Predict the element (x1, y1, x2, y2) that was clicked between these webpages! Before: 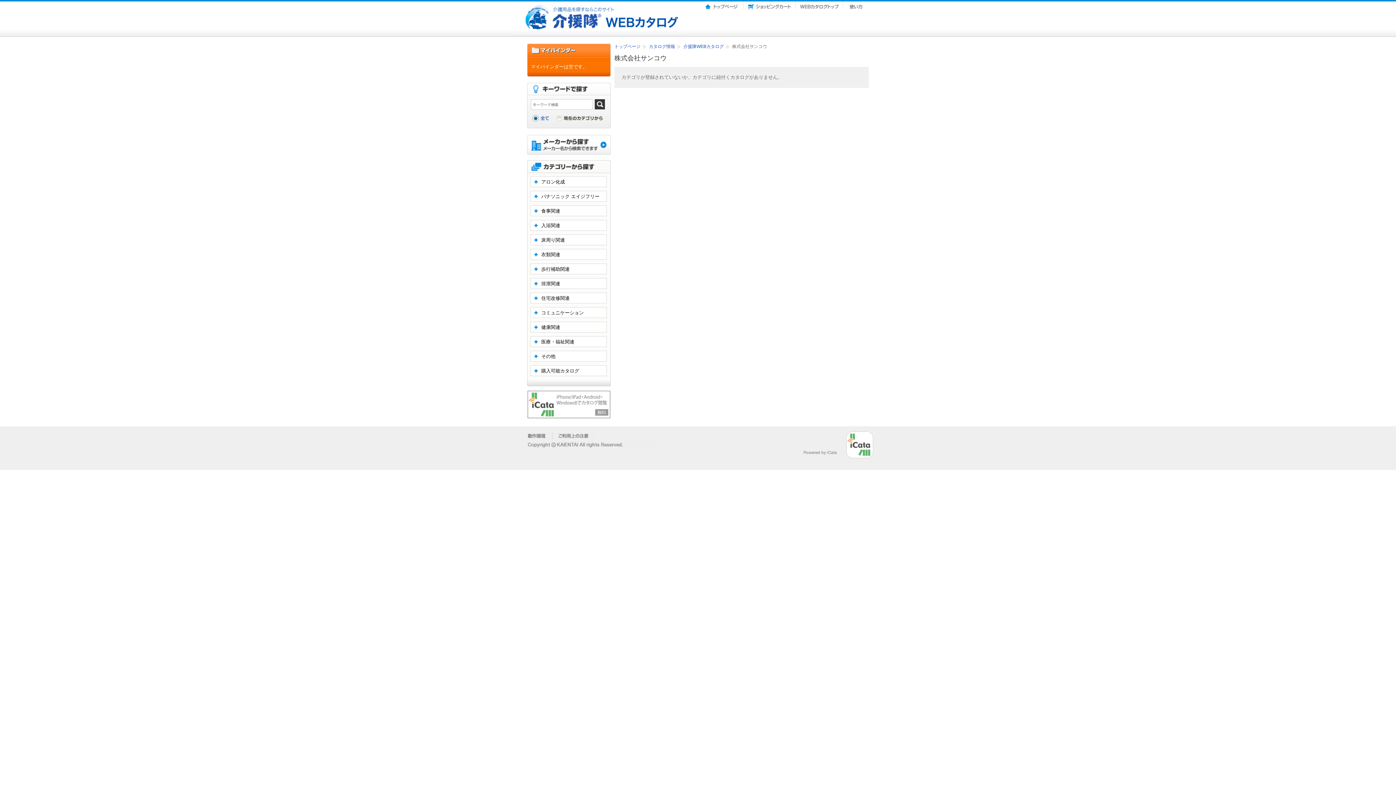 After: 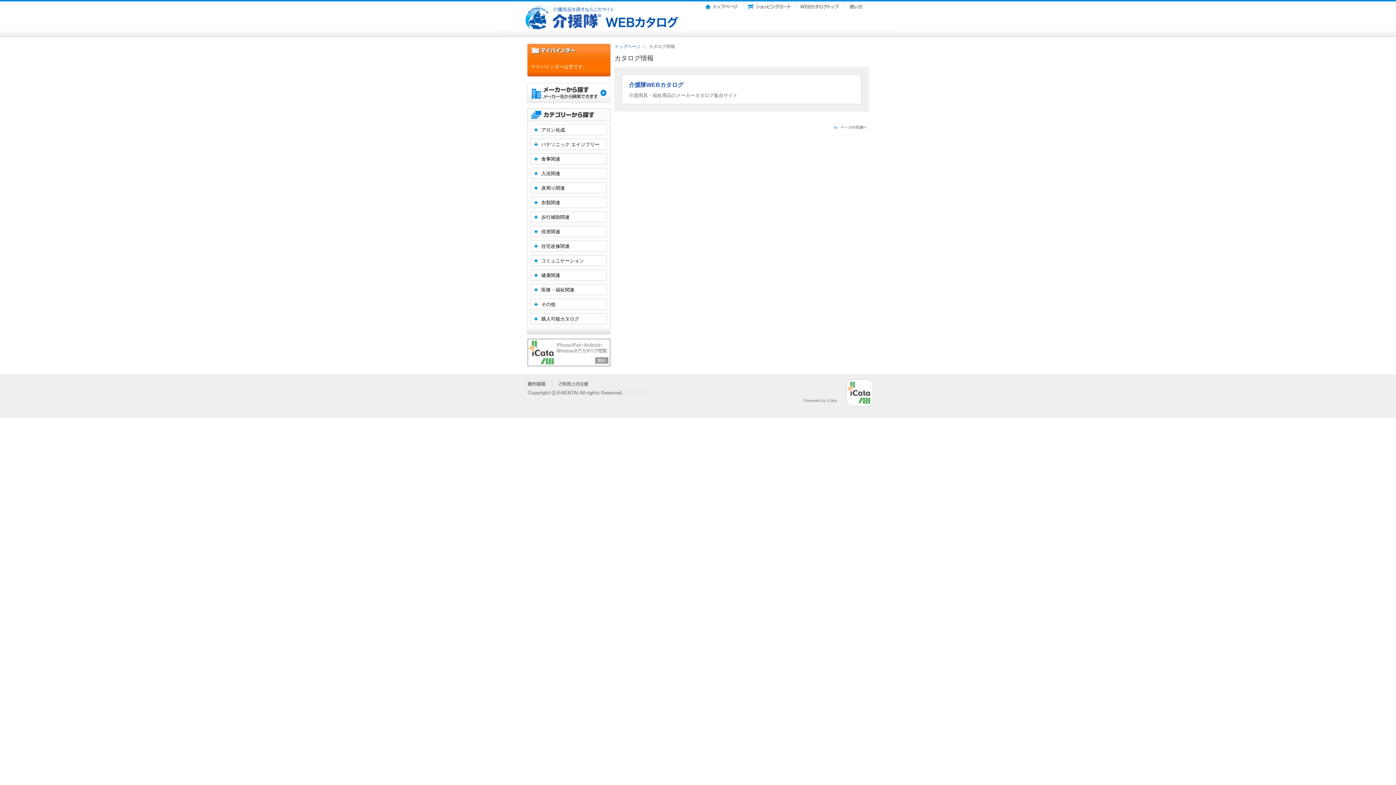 Action: label: カタログ情報  bbox: (649, 44, 676, 49)